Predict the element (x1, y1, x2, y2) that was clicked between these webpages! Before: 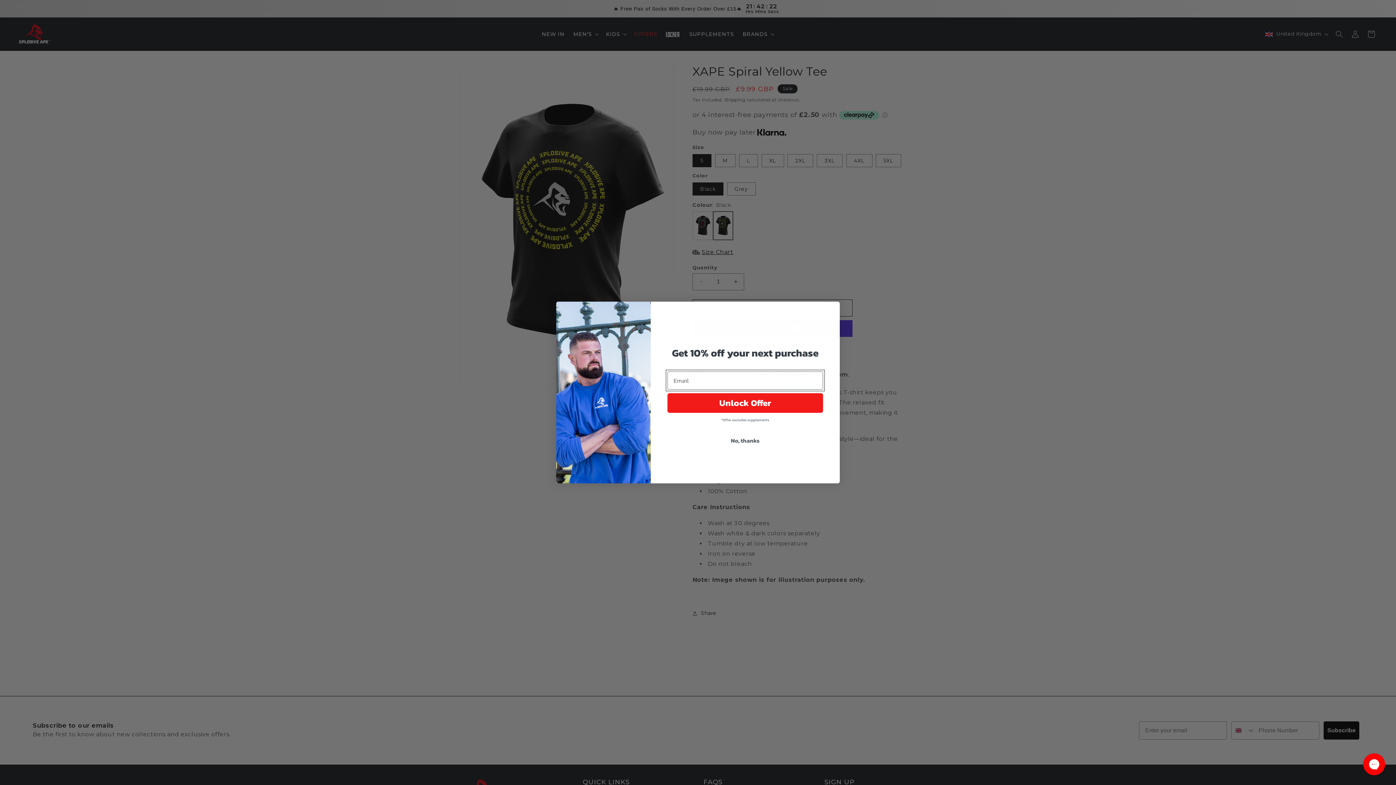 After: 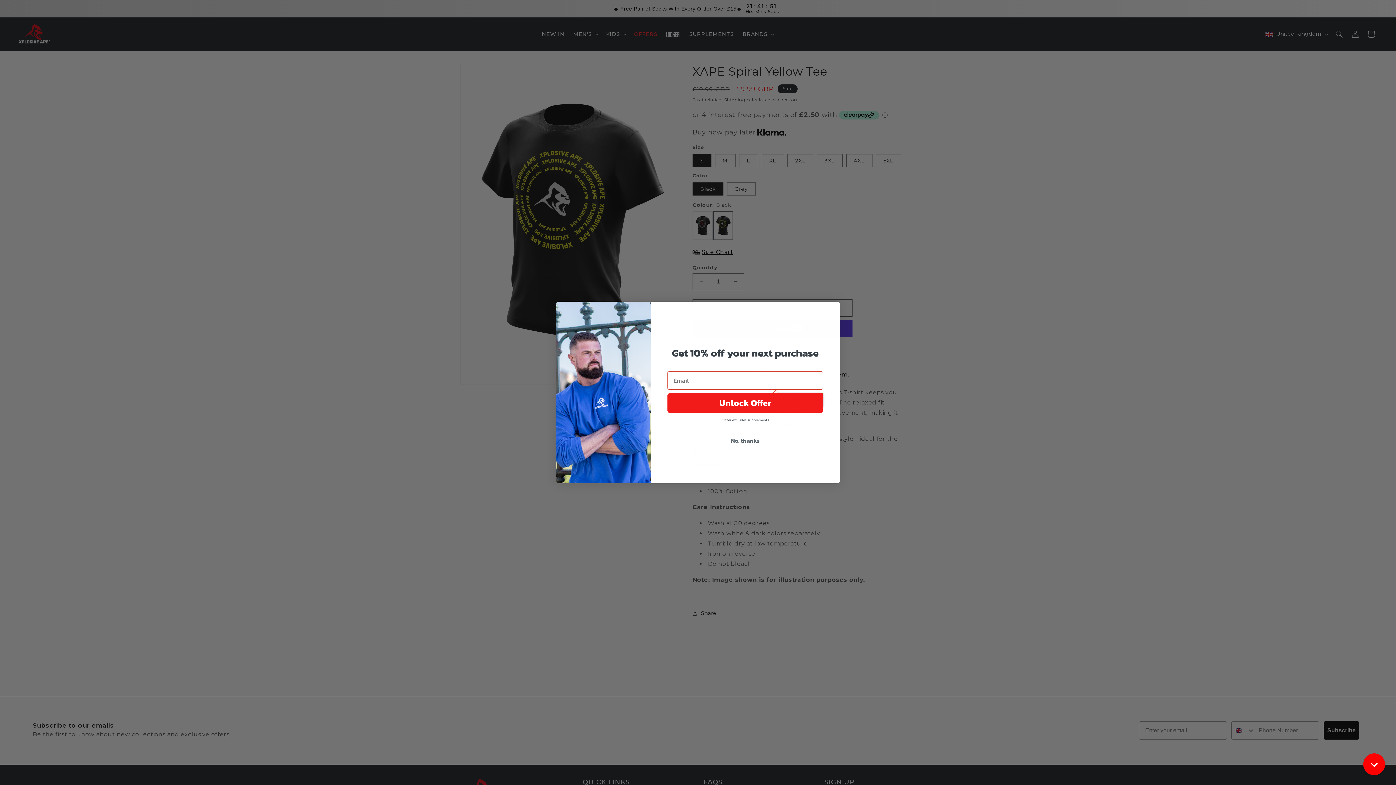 Action: label: Unlock Offer bbox: (667, 393, 823, 412)